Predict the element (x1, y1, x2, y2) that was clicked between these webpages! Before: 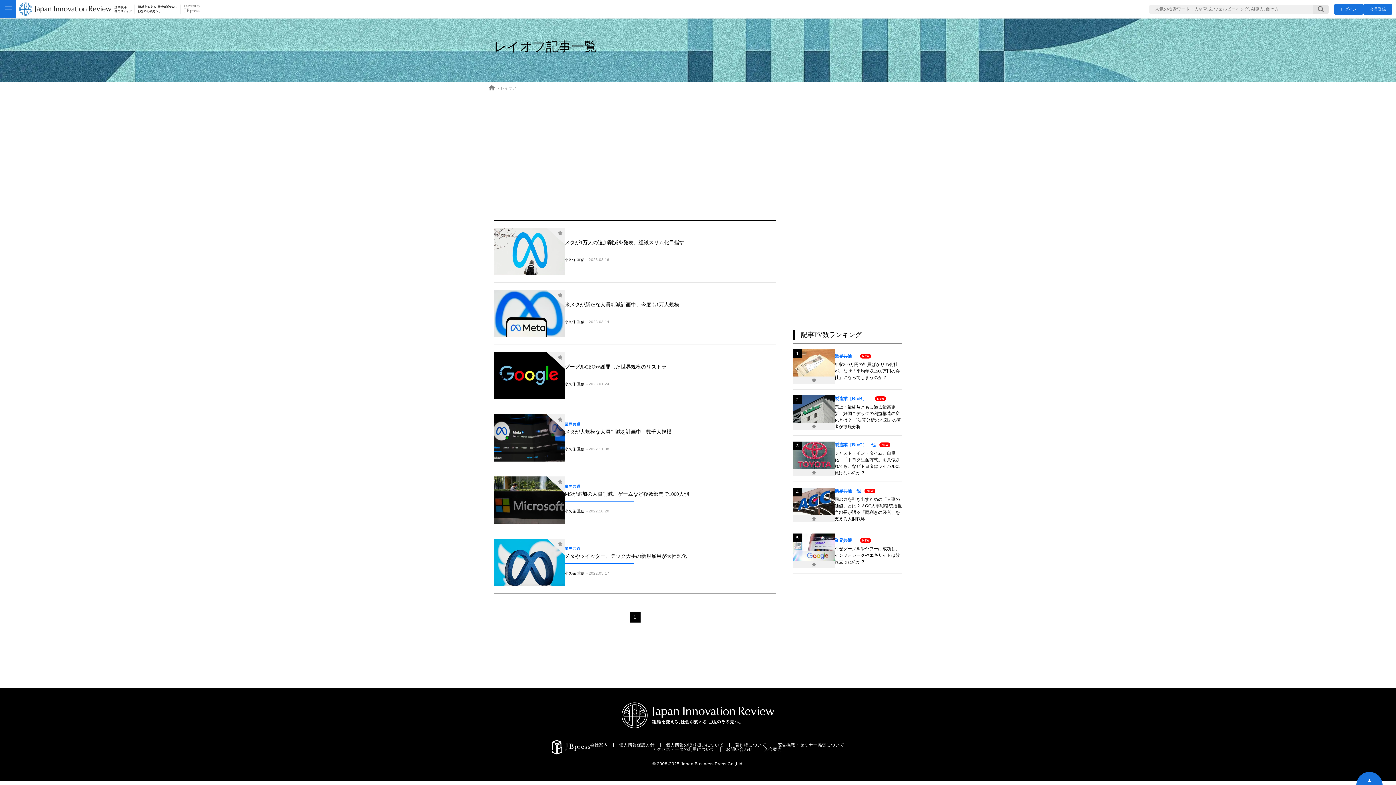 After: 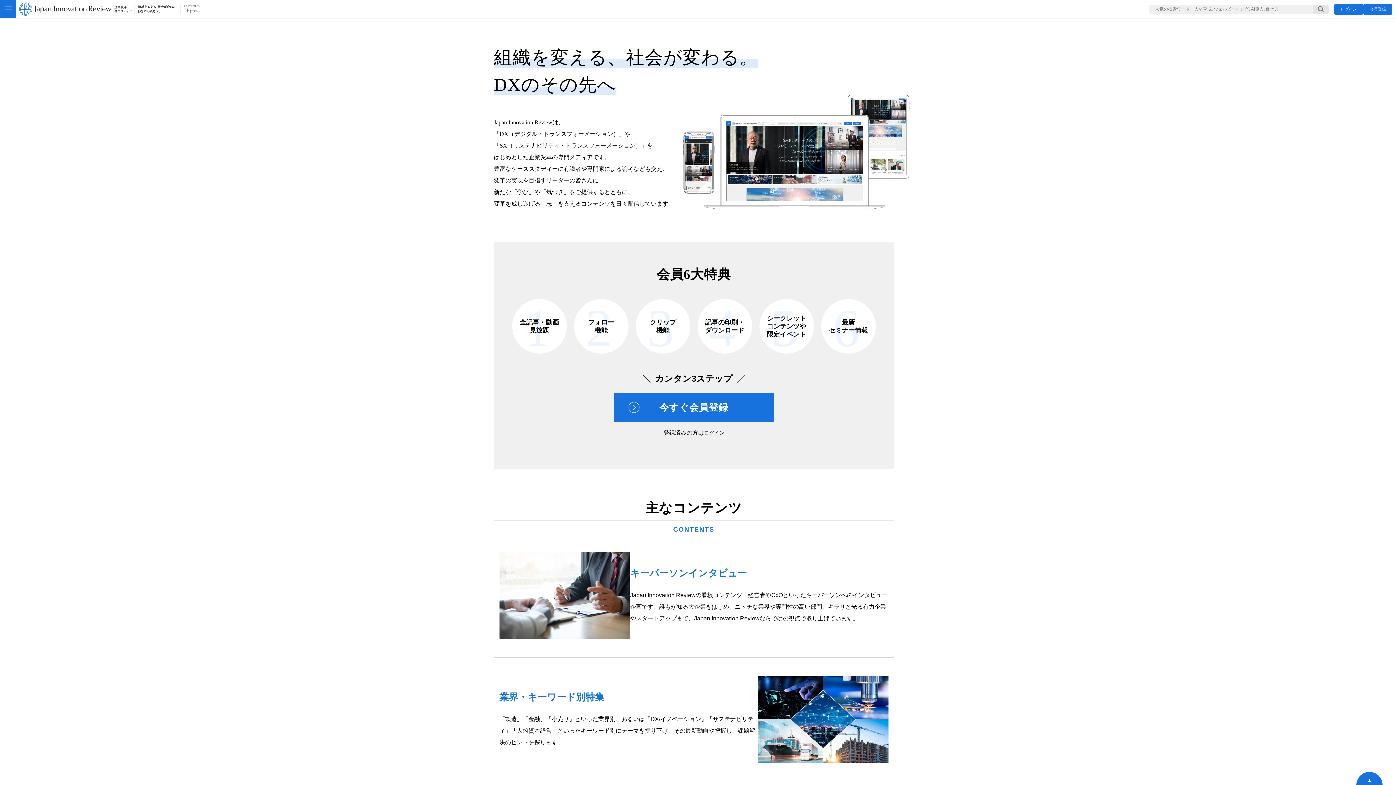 Action: bbox: (764, 747, 781, 752) label: 入会案内